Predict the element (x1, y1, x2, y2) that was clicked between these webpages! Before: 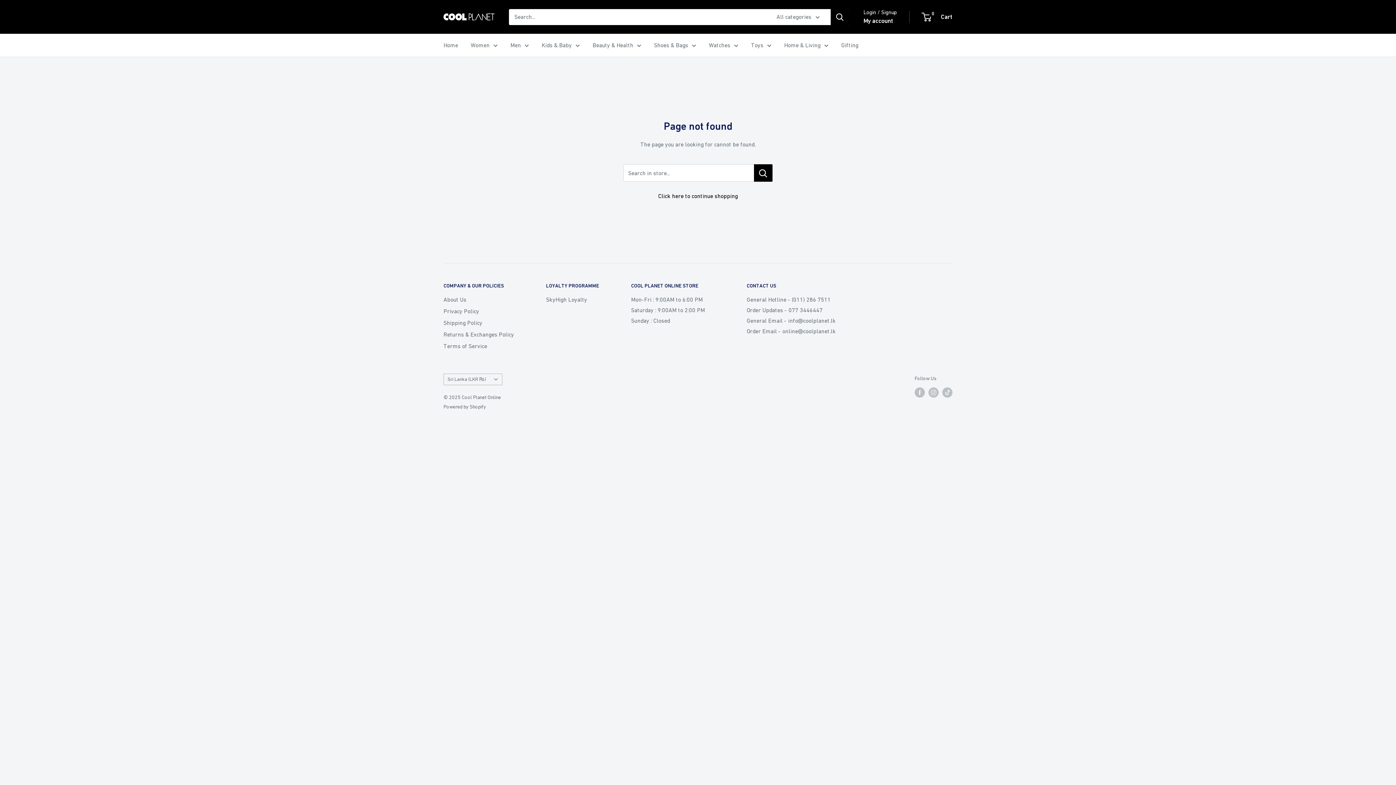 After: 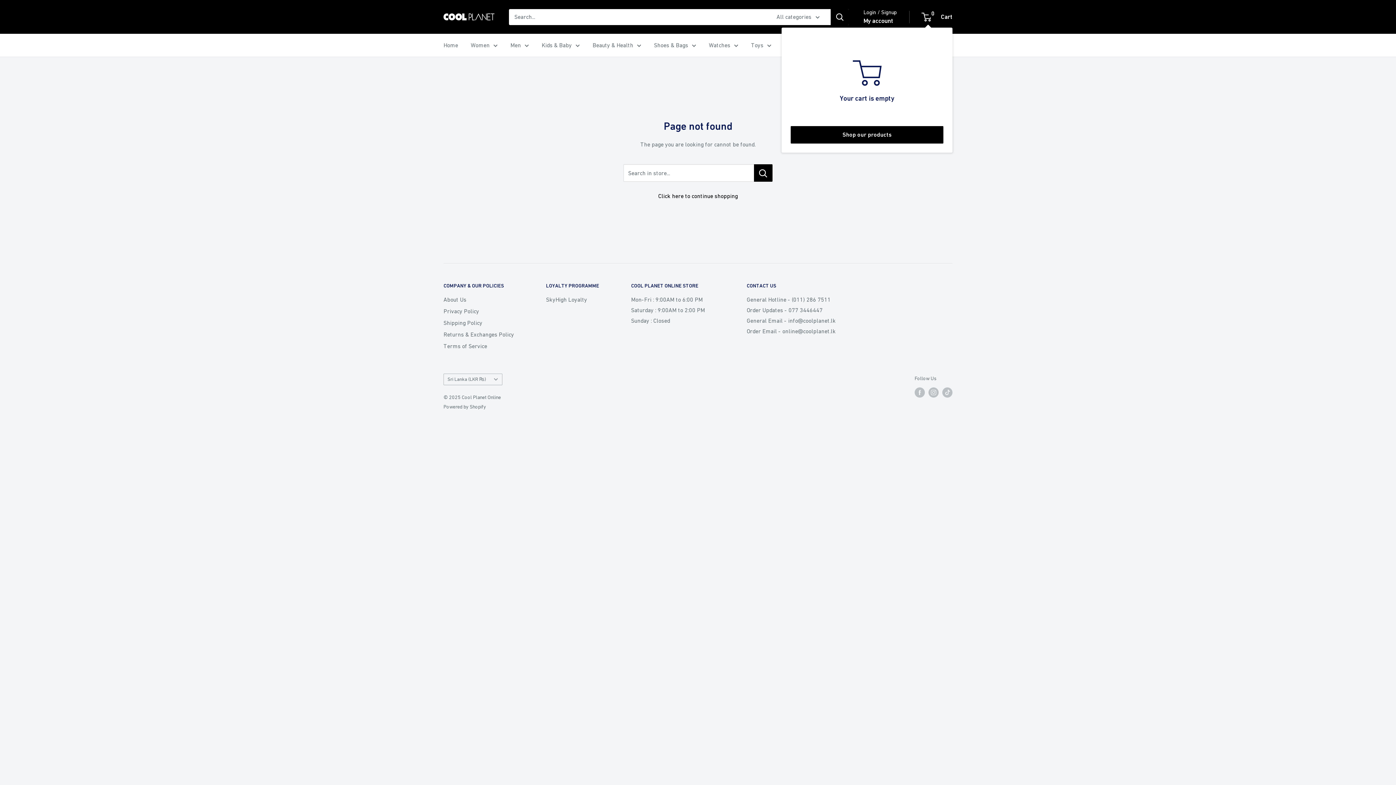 Action: bbox: (922, 11, 952, 22) label: 0
 Cart